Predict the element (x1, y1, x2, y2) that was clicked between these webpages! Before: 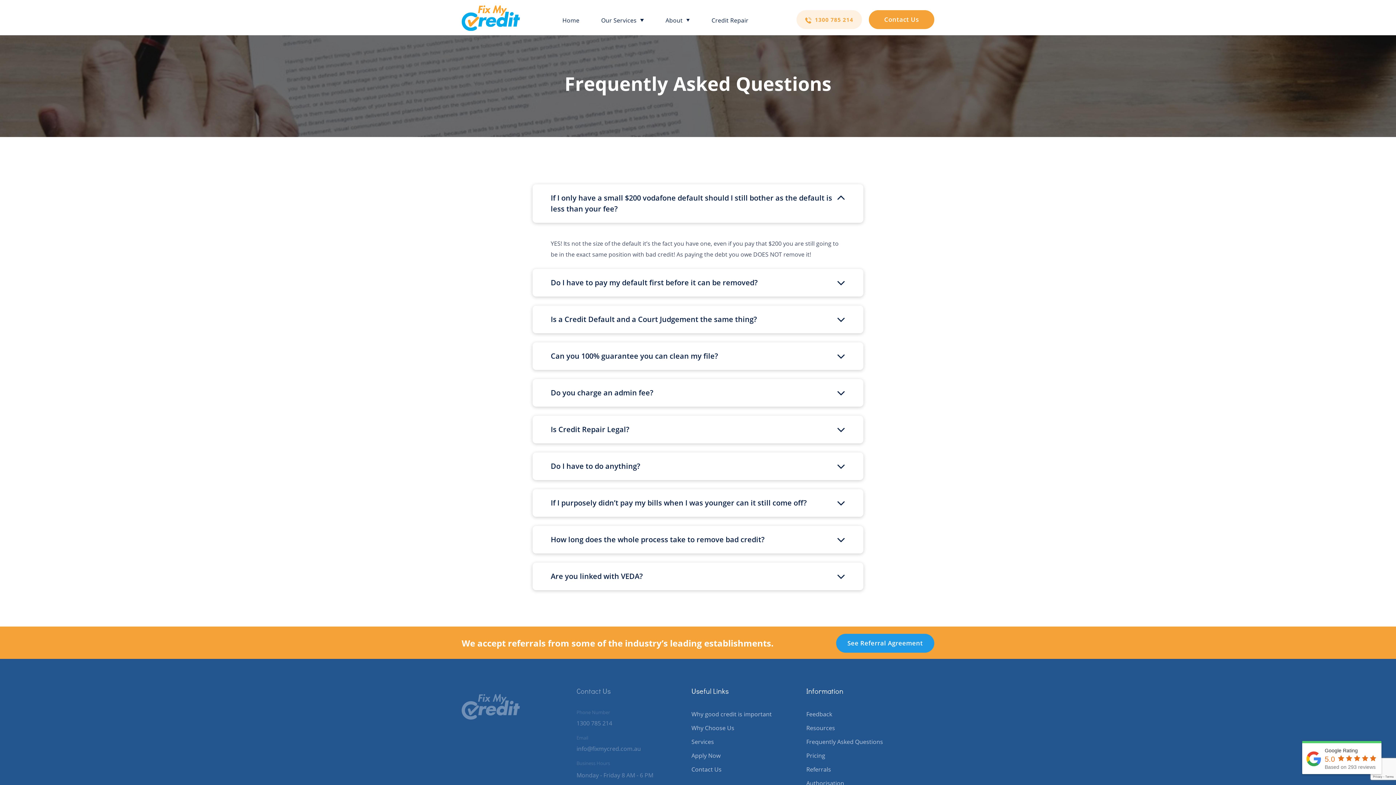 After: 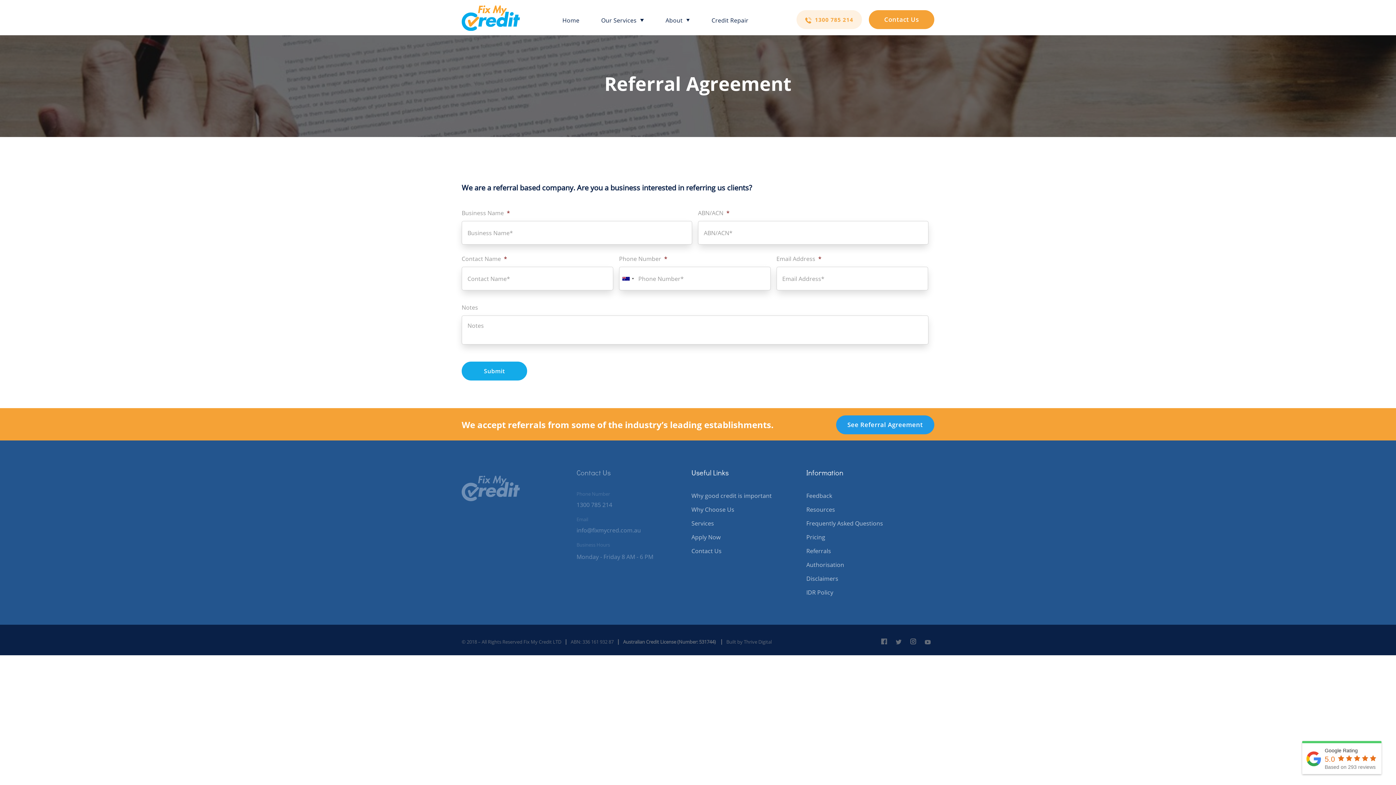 Action: label: Referrals bbox: (806, 762, 920, 776)